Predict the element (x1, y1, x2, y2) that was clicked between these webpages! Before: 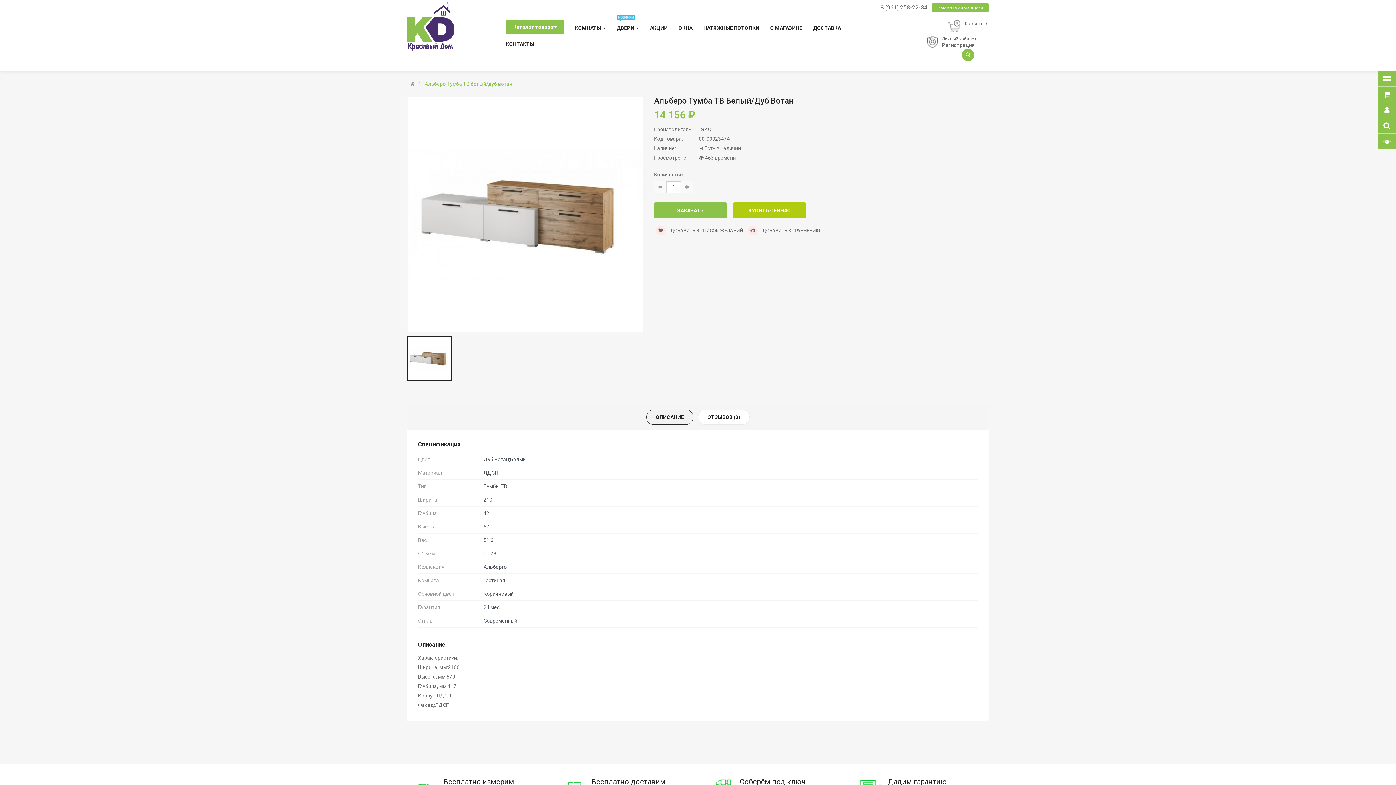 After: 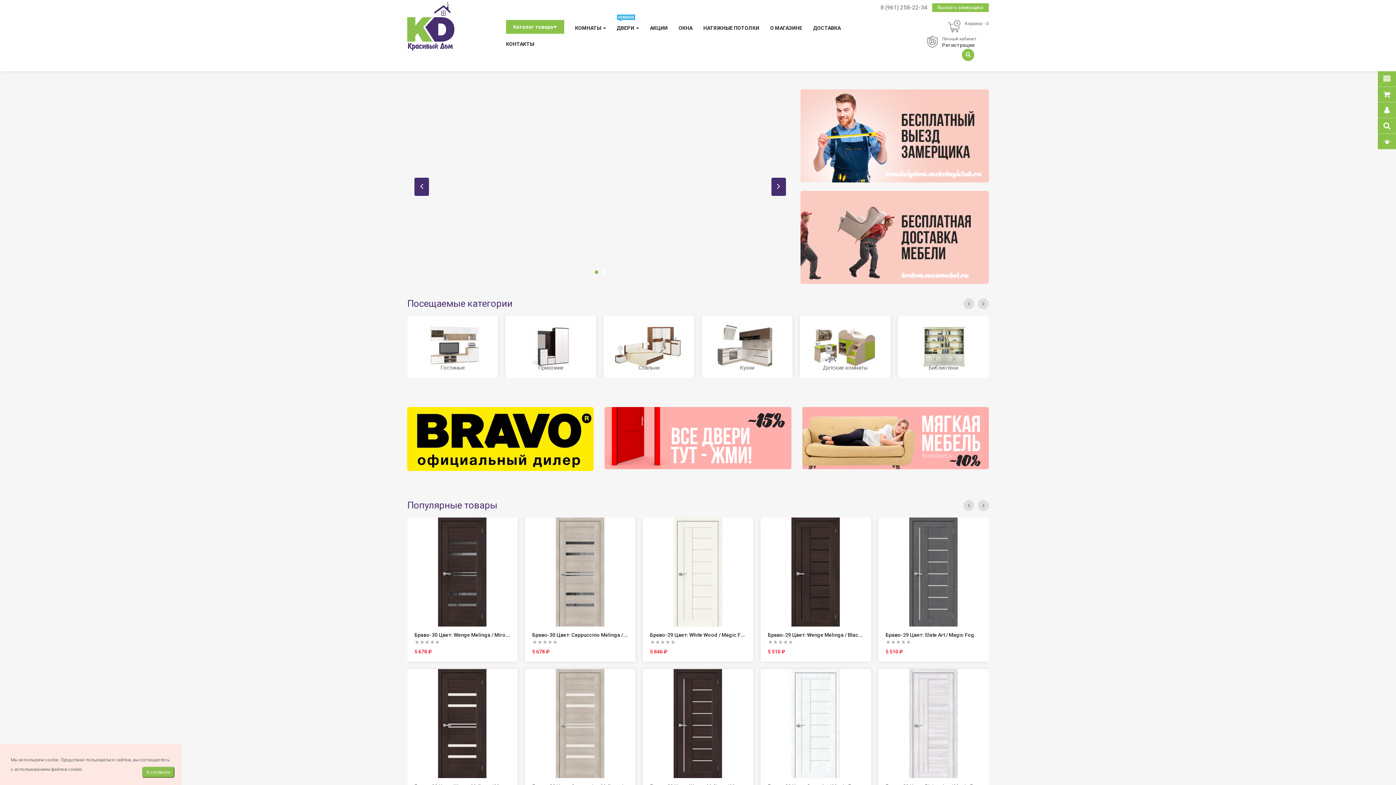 Action: bbox: (410, 81, 414, 86)